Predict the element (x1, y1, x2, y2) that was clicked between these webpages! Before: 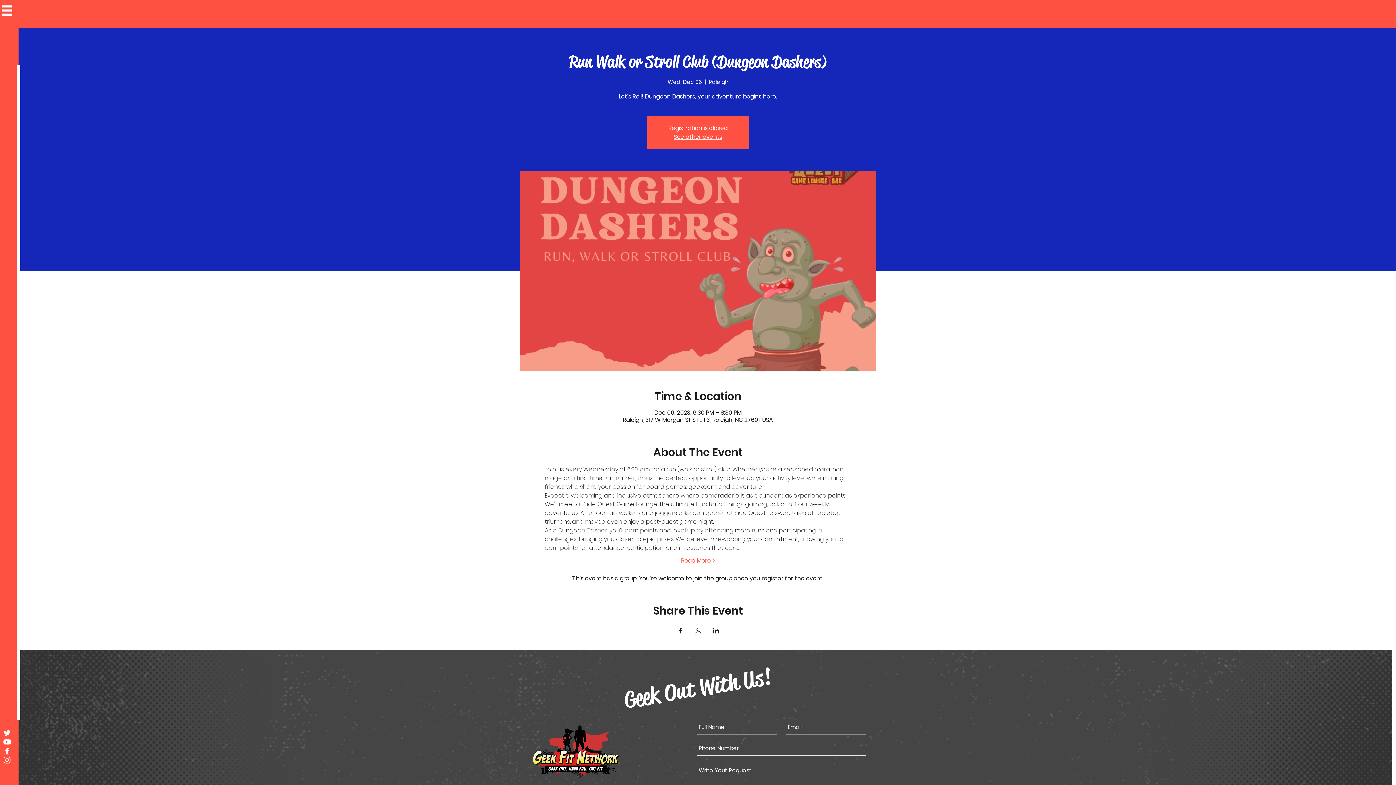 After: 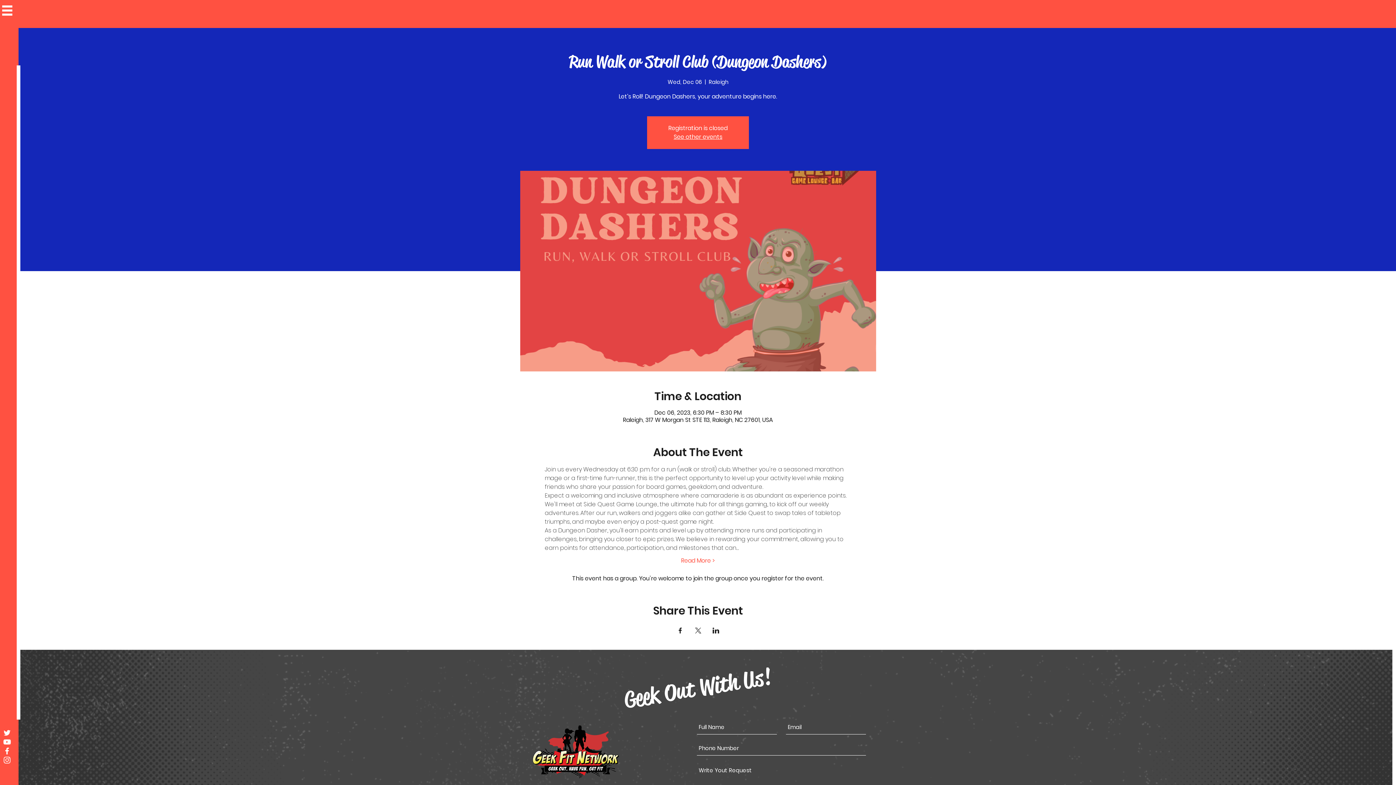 Action: bbox: (2, 5, 12, 15)